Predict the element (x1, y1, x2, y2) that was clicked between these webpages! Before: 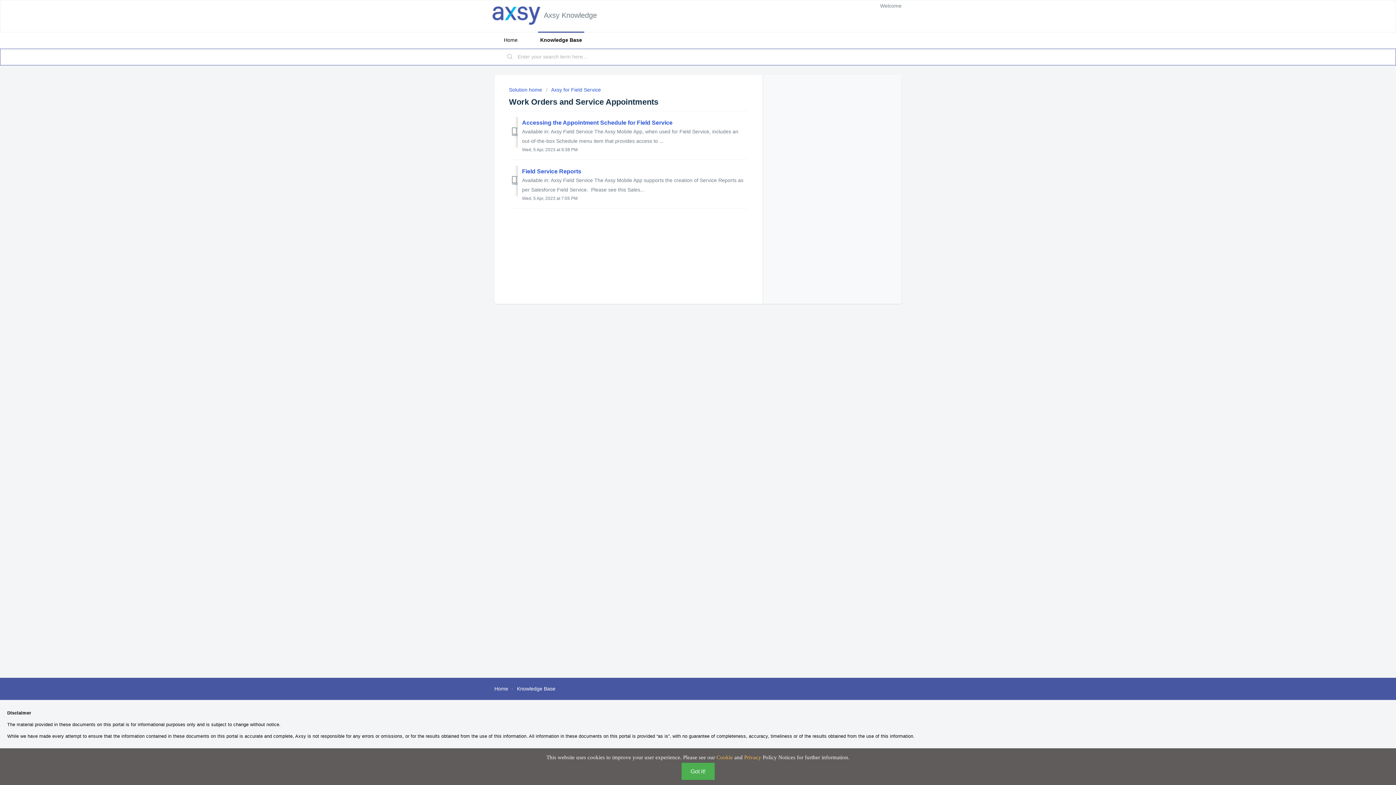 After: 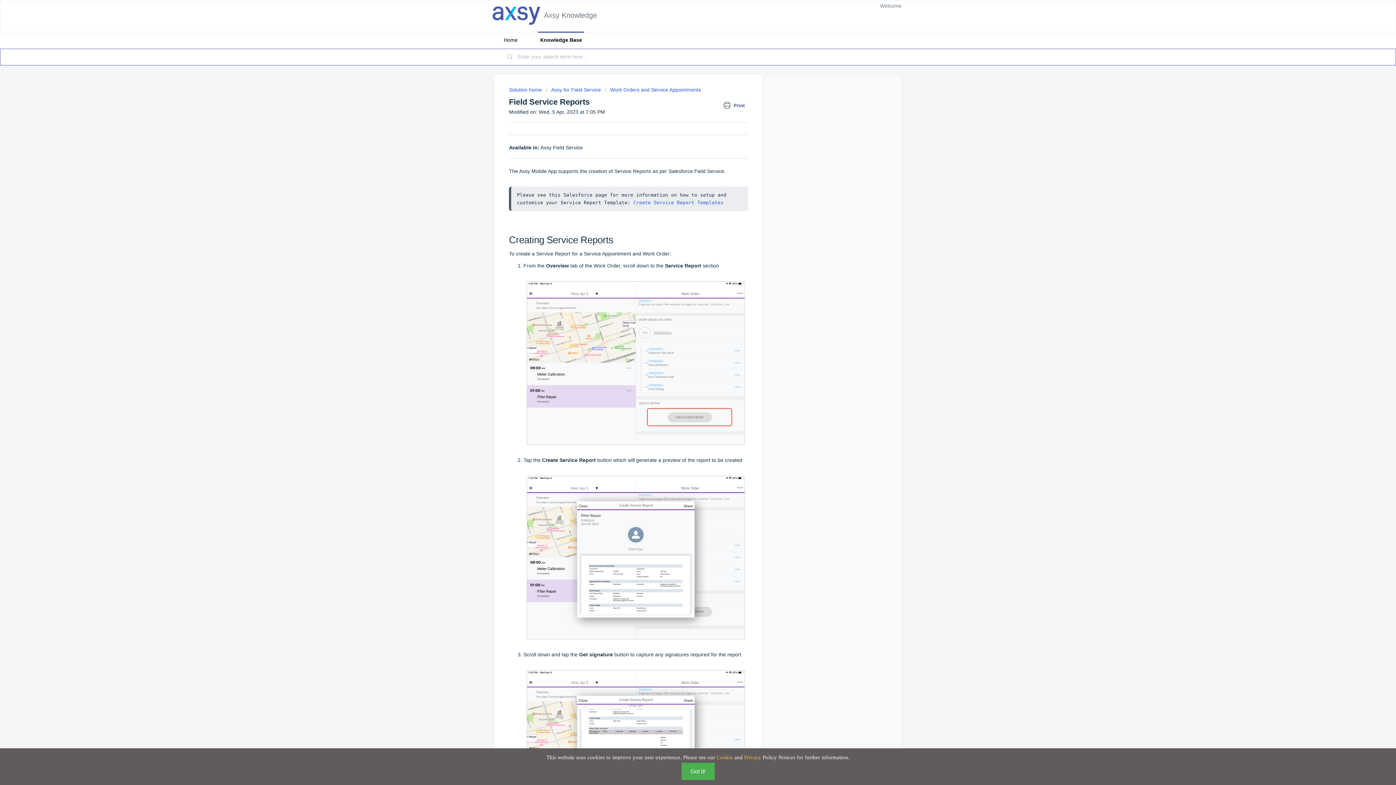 Action: bbox: (522, 168, 581, 174) label: Field Service Reports